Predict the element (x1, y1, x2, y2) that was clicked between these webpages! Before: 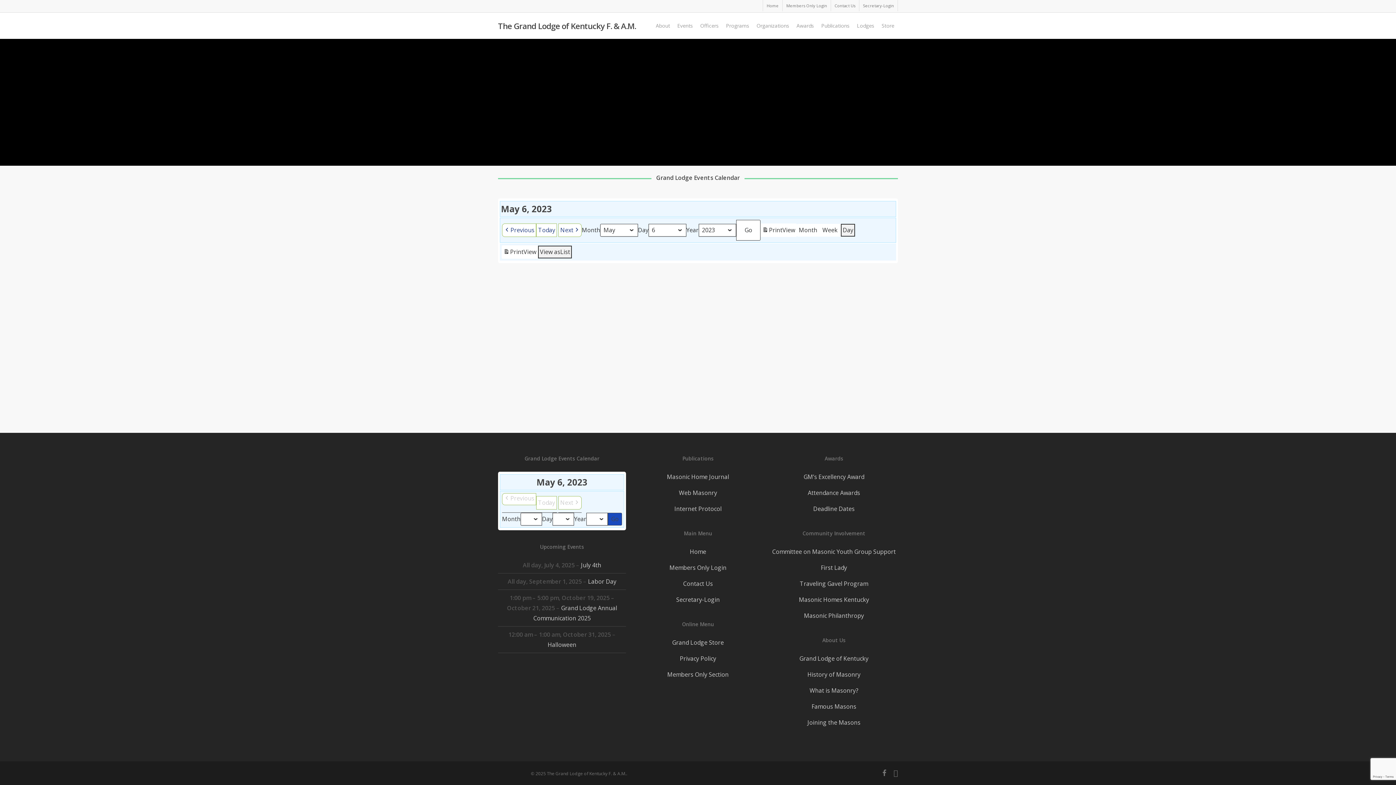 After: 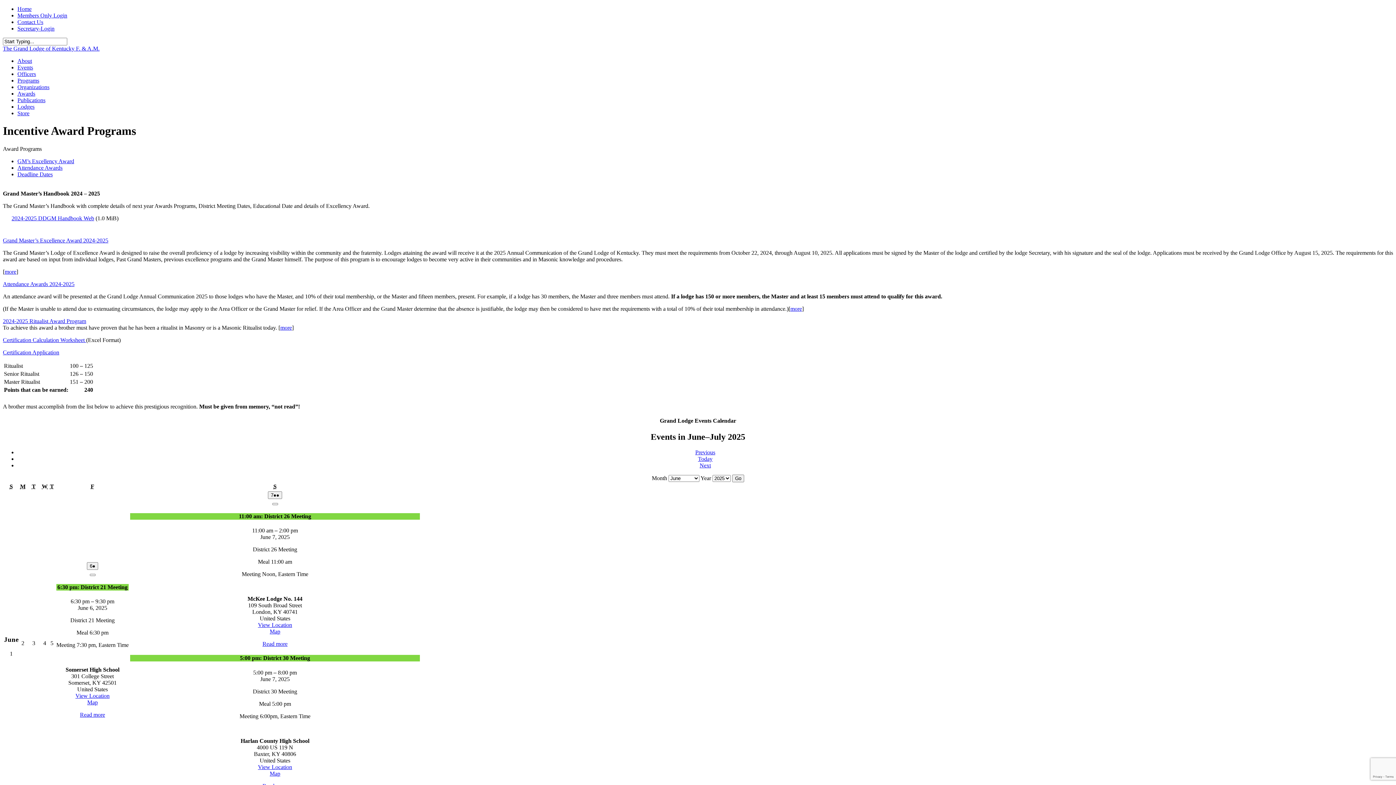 Action: bbox: (793, 23, 817, 28) label: Awards